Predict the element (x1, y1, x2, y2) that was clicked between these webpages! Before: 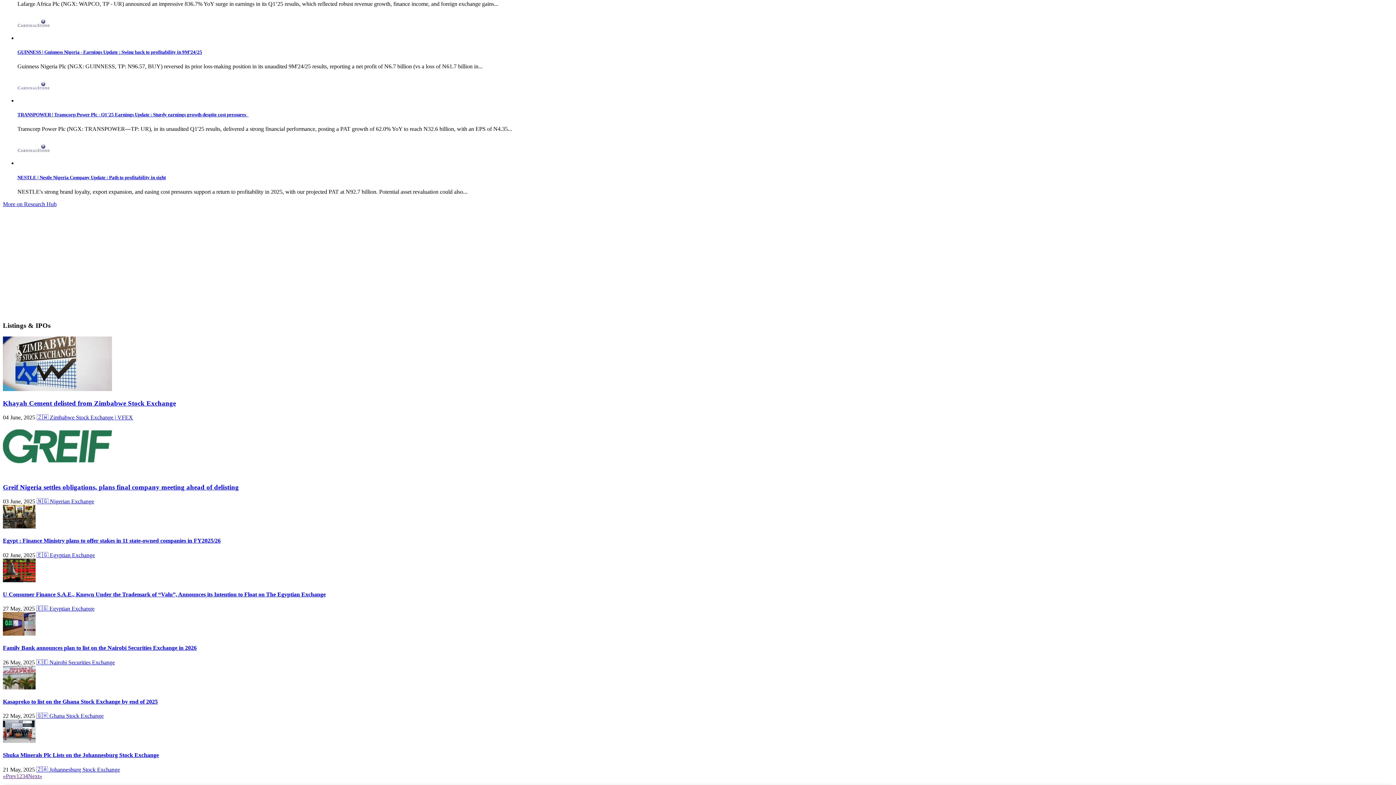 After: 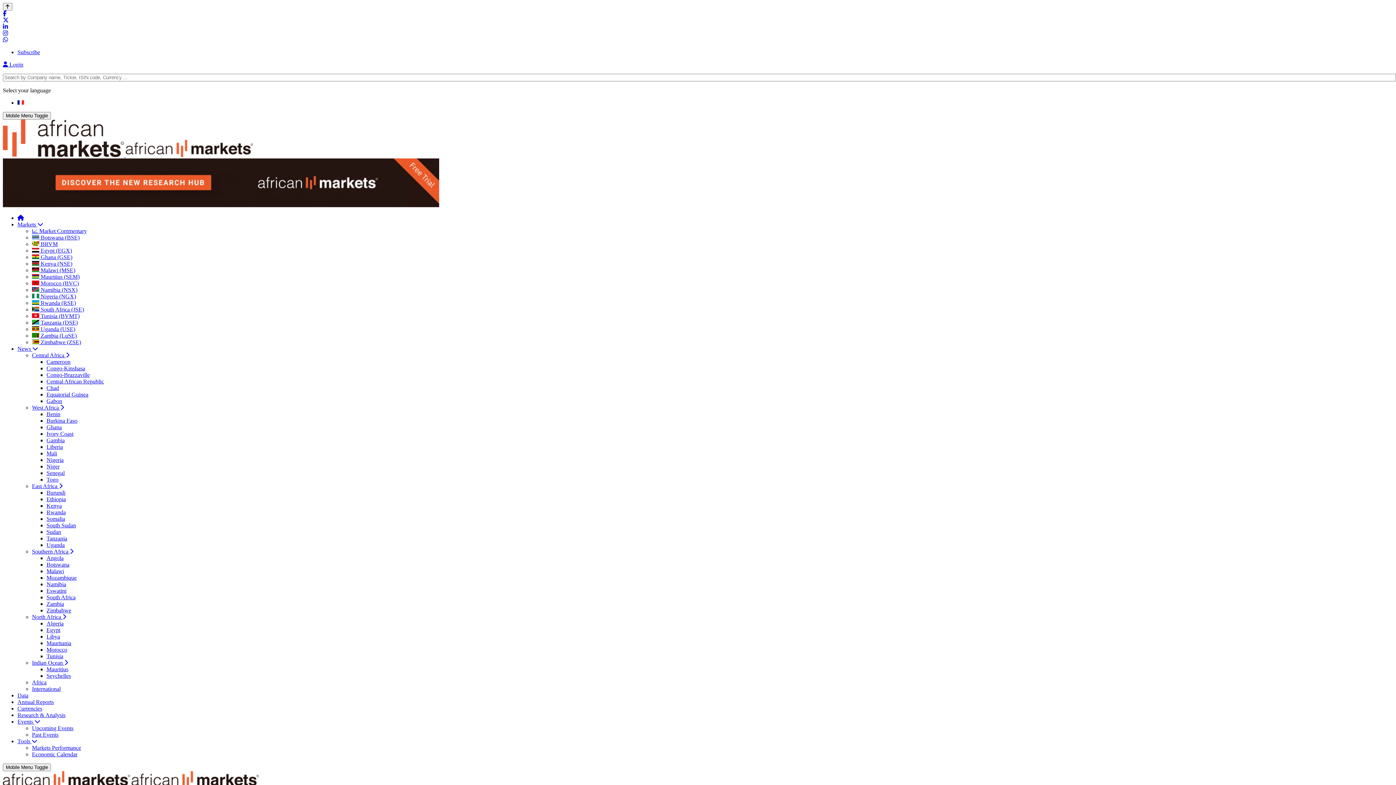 Action: label: Family Bank announces plan to list on the Nairobi Securities Exchange in 2026 bbox: (2, 645, 196, 651)